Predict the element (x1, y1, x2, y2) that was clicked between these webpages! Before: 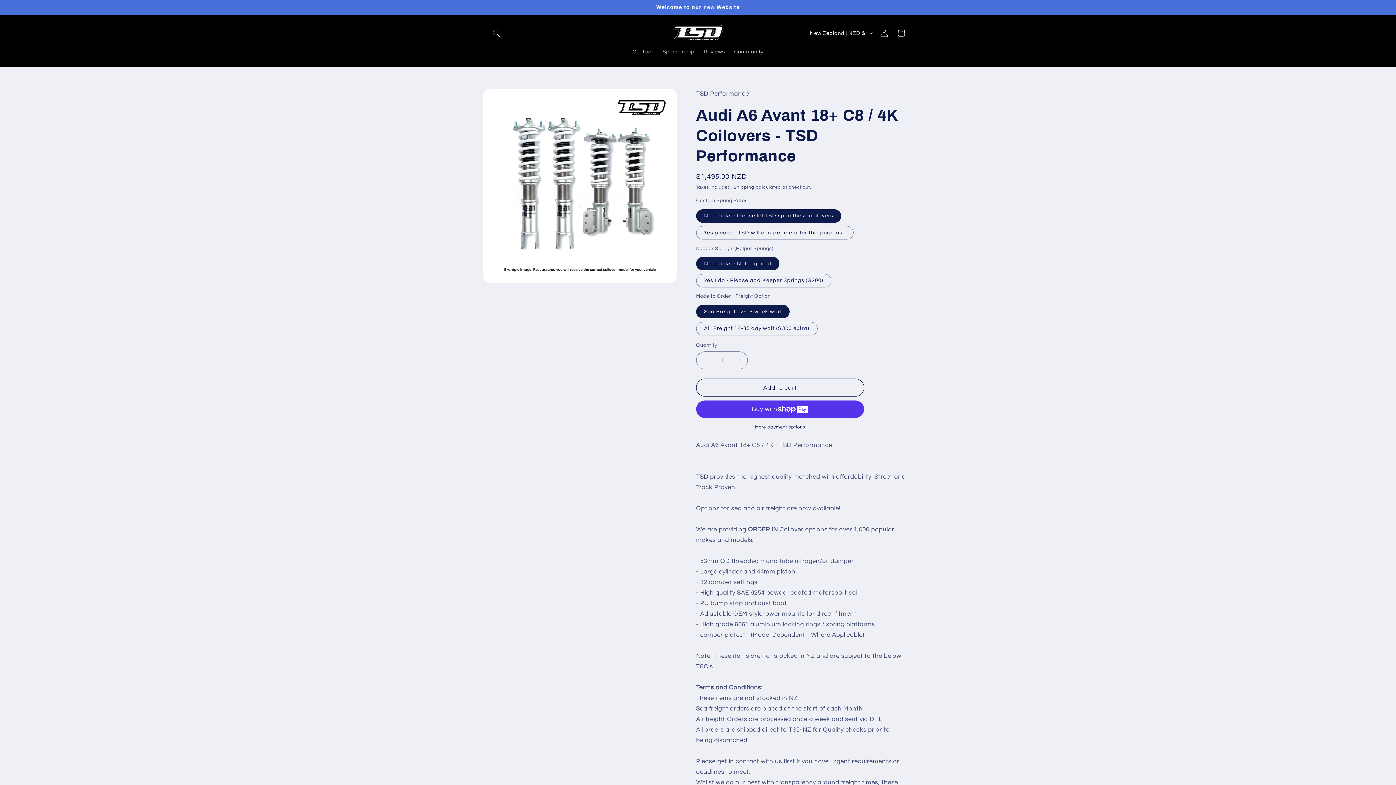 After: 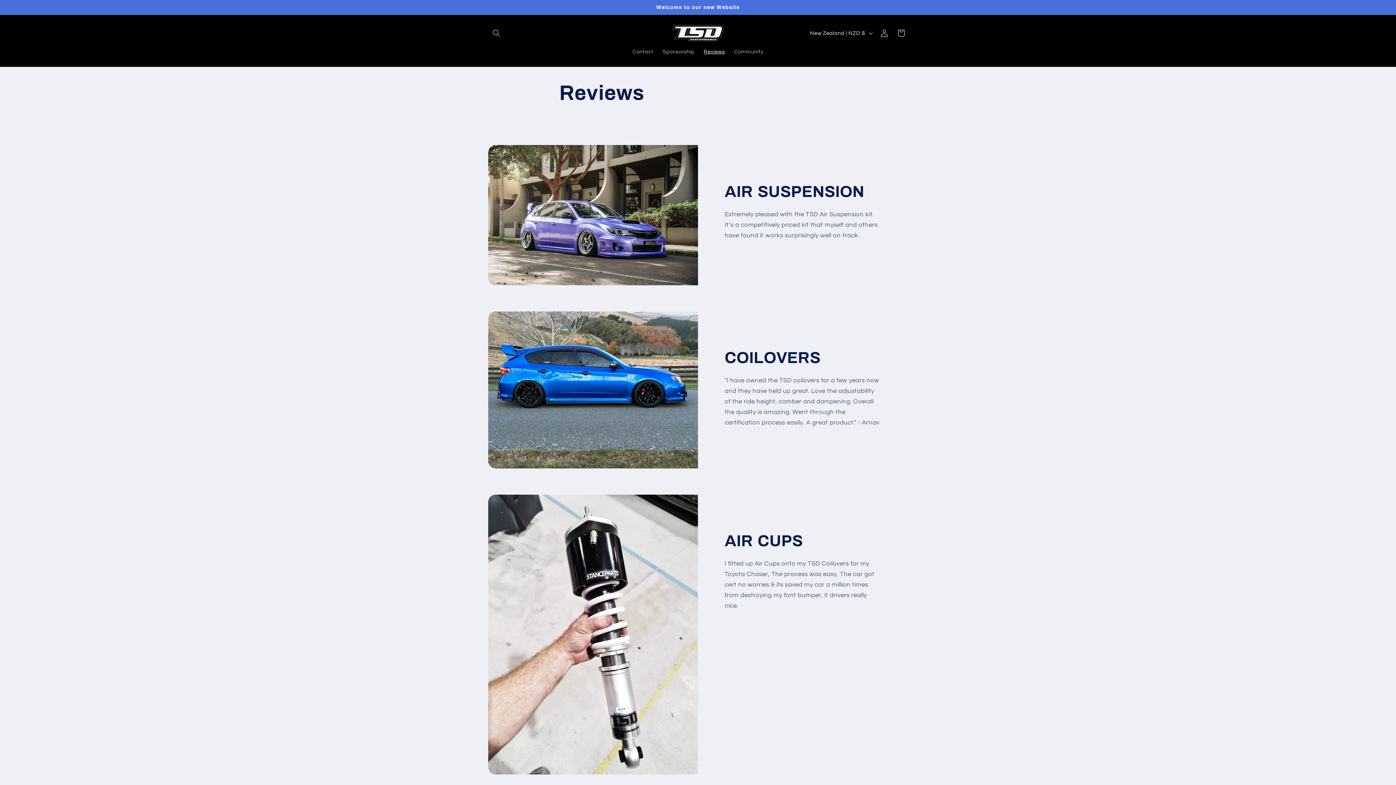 Action: label: Reviews bbox: (699, 44, 729, 59)